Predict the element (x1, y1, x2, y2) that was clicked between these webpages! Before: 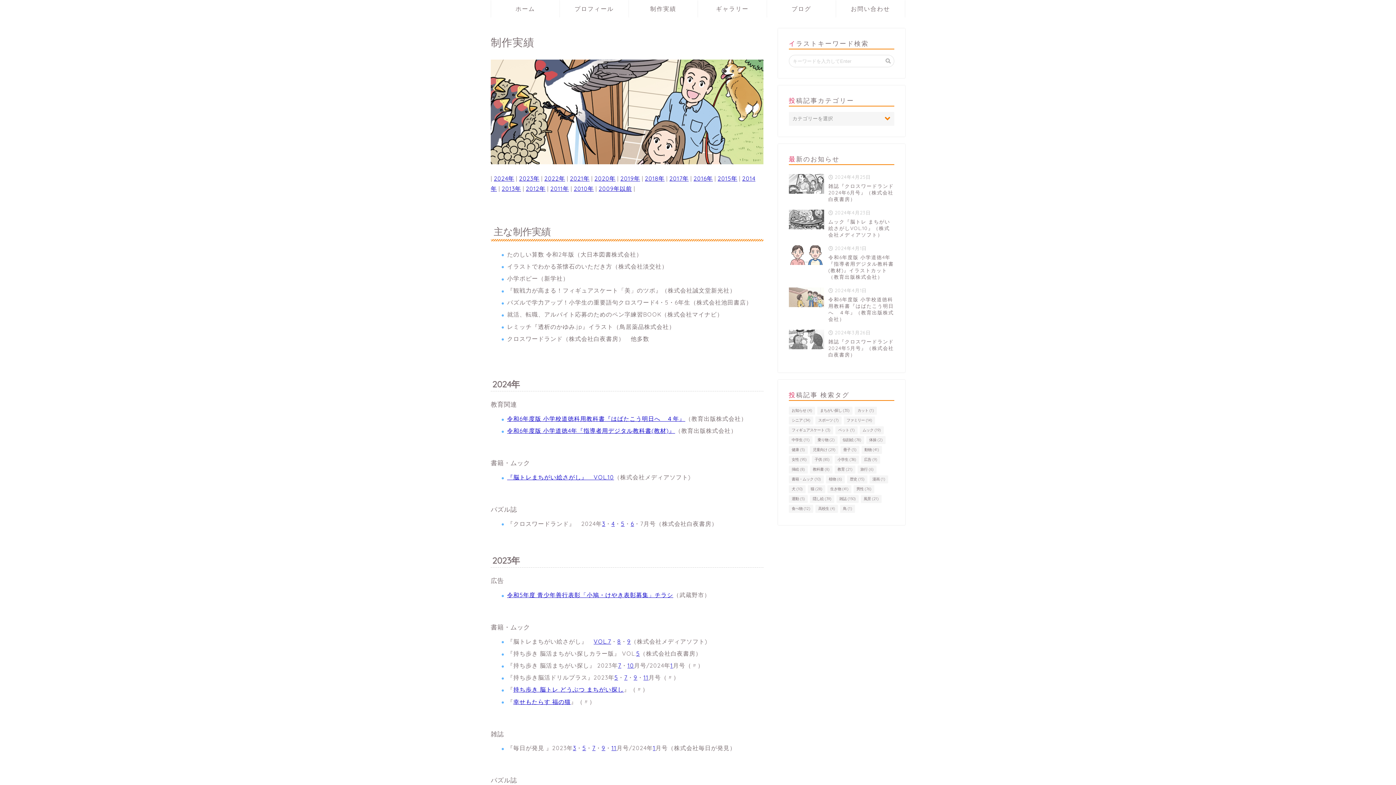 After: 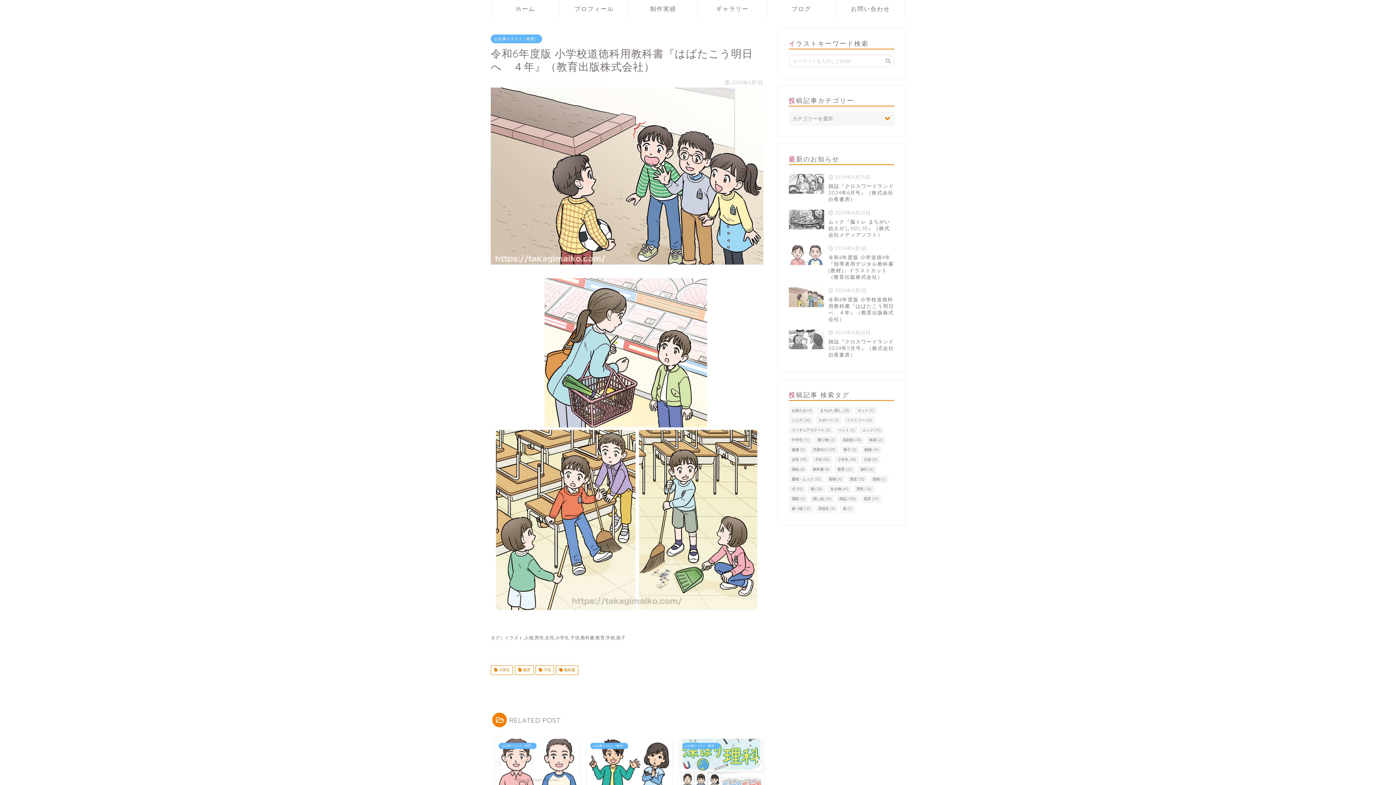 Action: bbox: (789, 284, 894, 326) label:  2024年4月1日
令和6年度版 小学校道徳科用教科書『はばたこう明日へ　４年』（教育出版株式会社）